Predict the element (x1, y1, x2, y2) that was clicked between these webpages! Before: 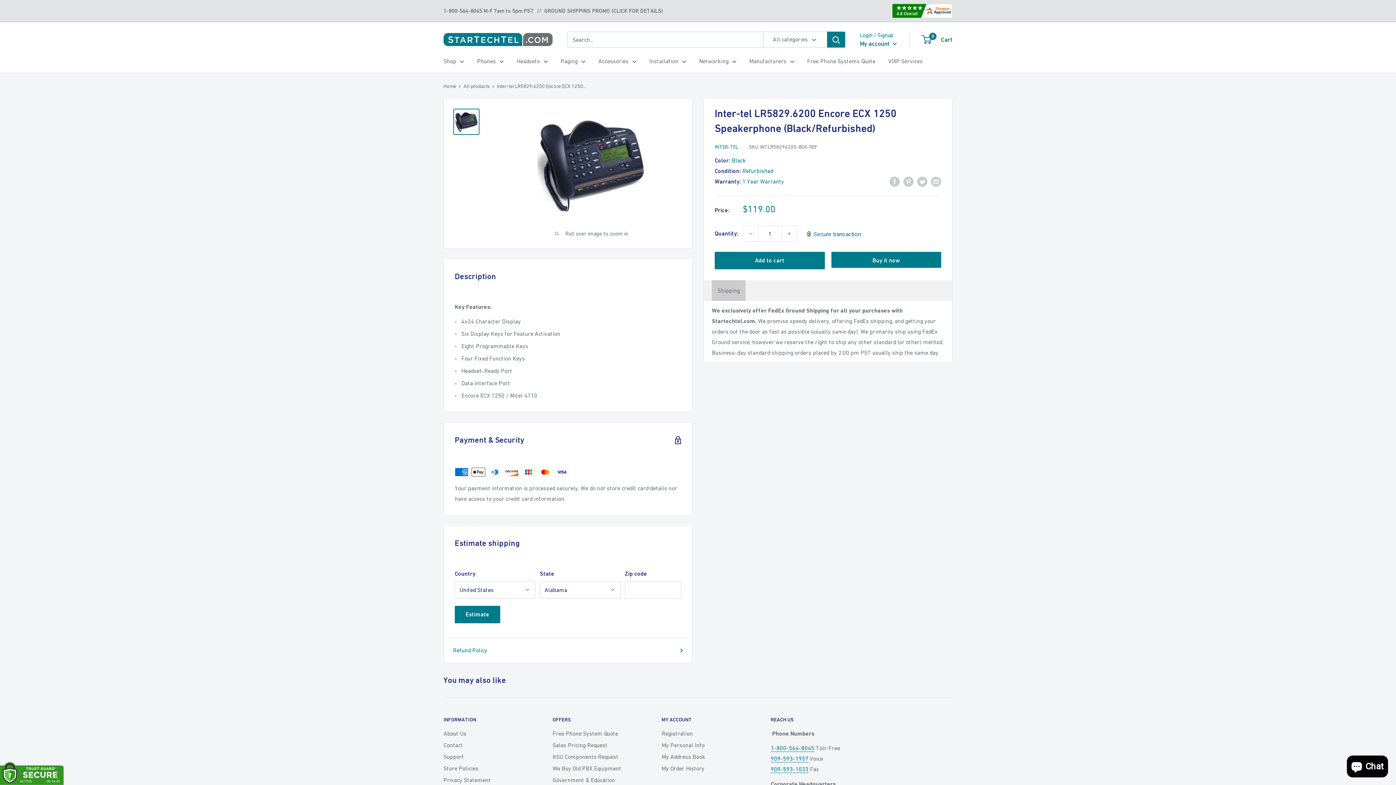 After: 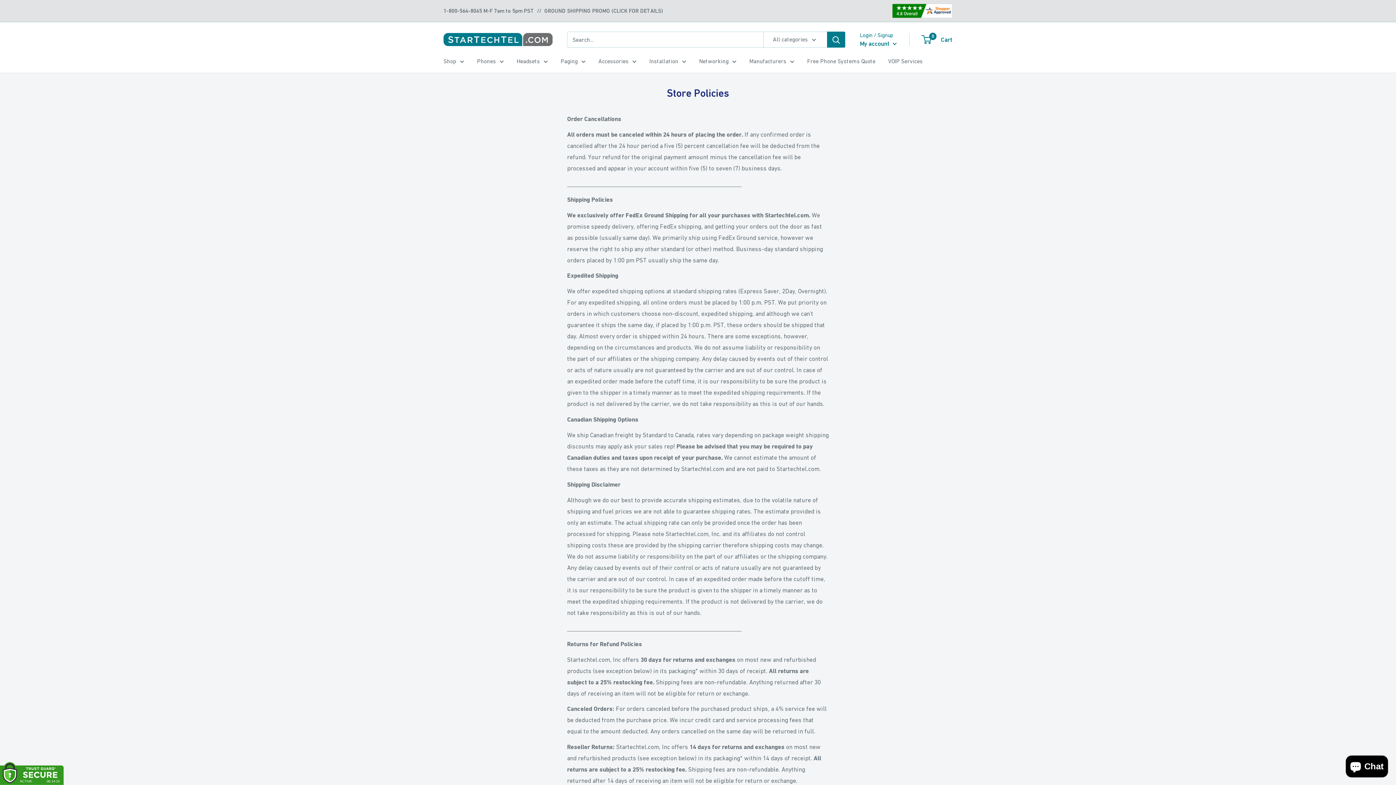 Action: bbox: (443, 762, 527, 774) label: Store Policies